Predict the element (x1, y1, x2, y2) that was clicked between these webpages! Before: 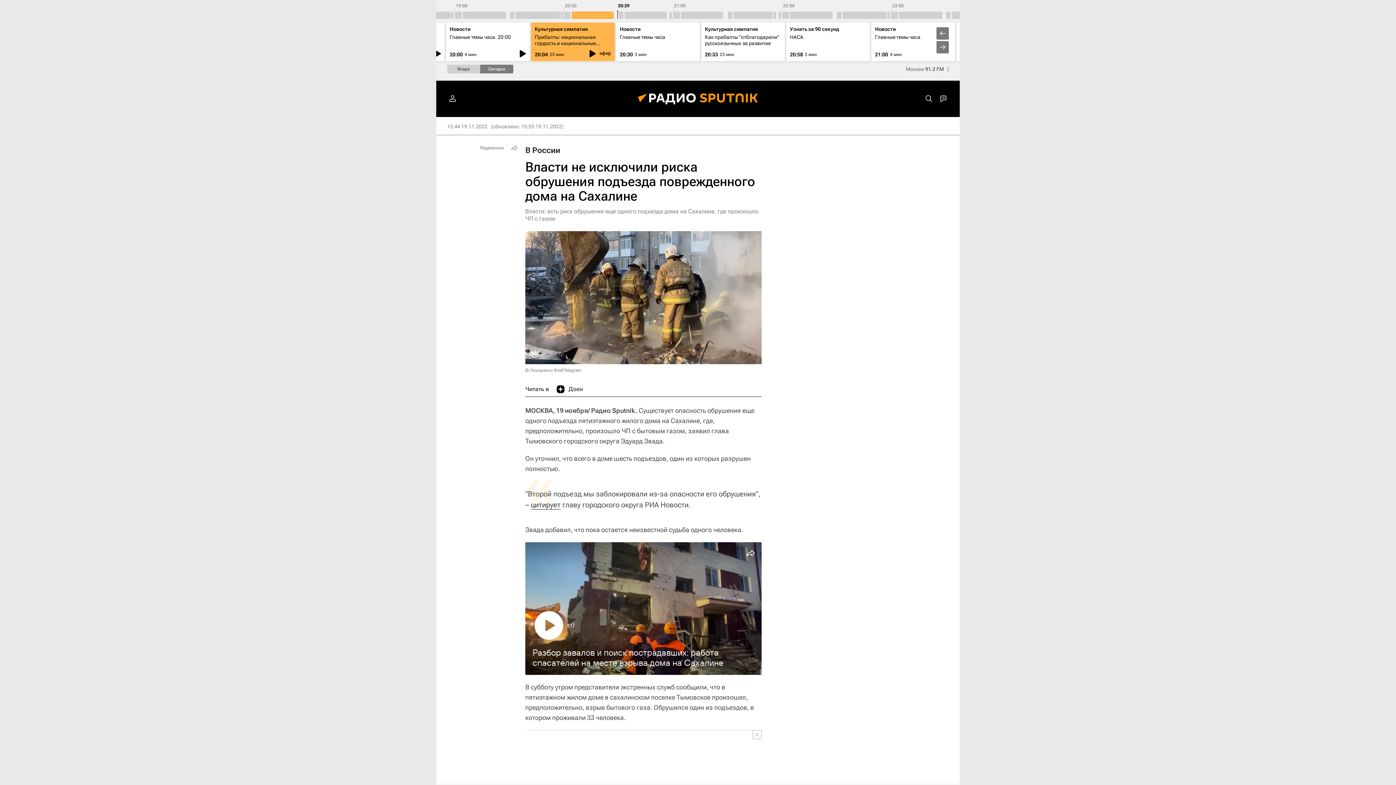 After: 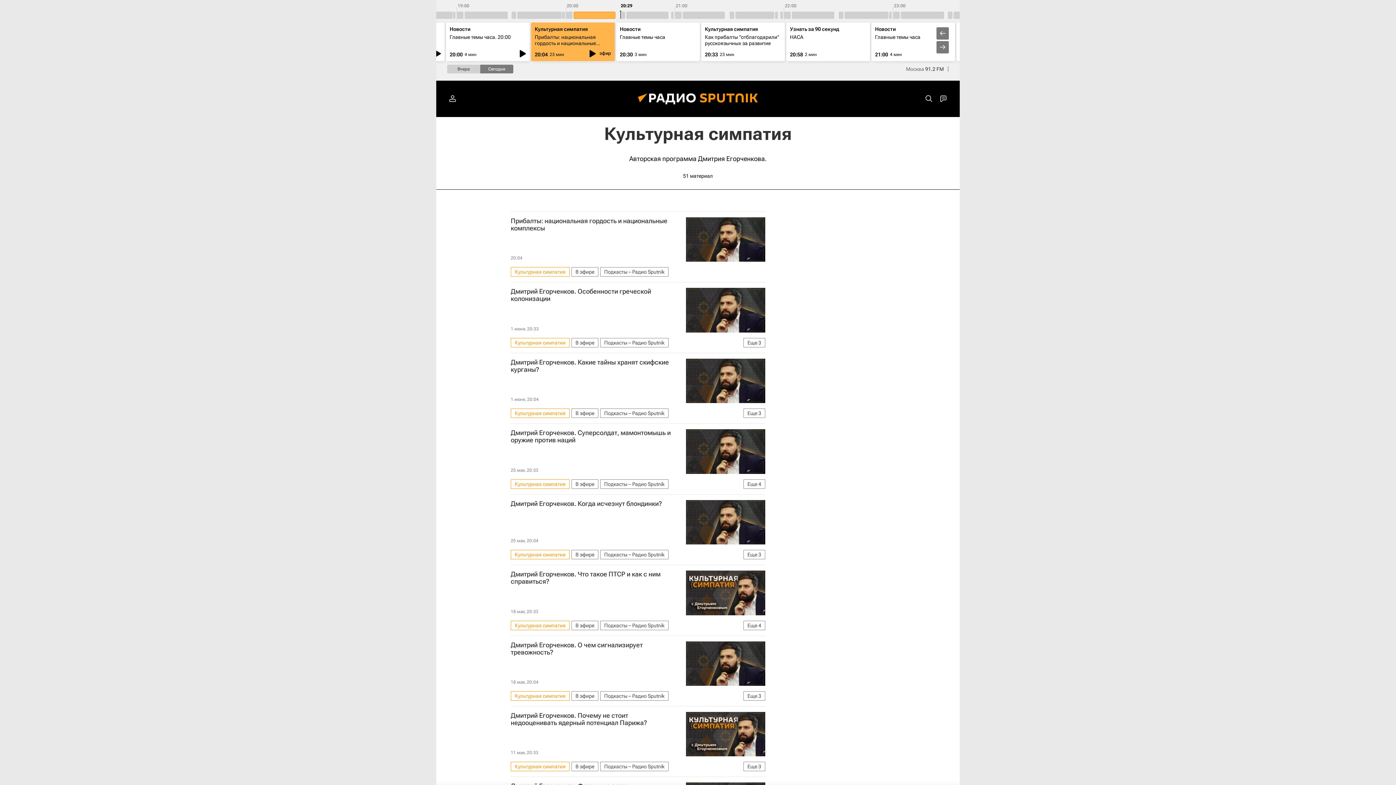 Action: bbox: (534, 26, 588, 32) label: Культурная симпатия